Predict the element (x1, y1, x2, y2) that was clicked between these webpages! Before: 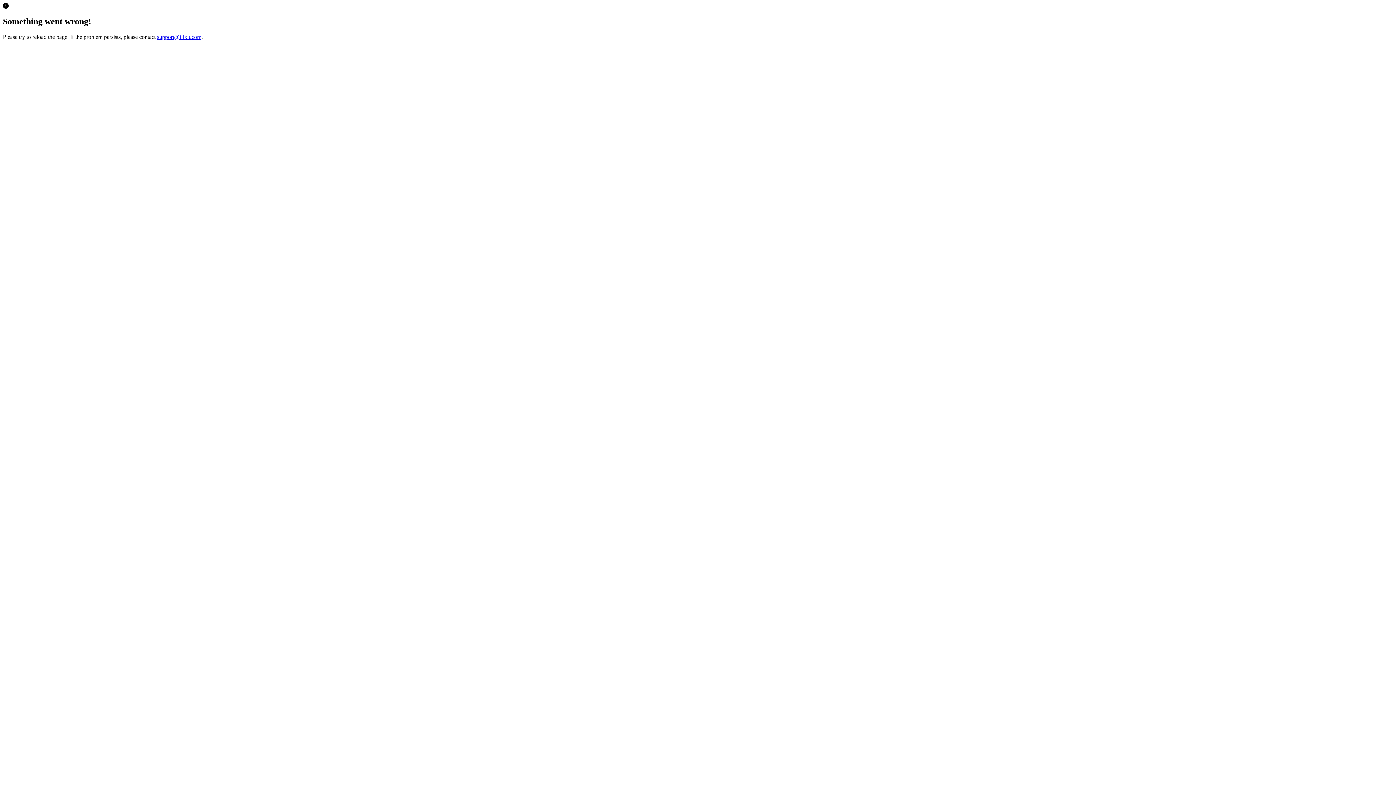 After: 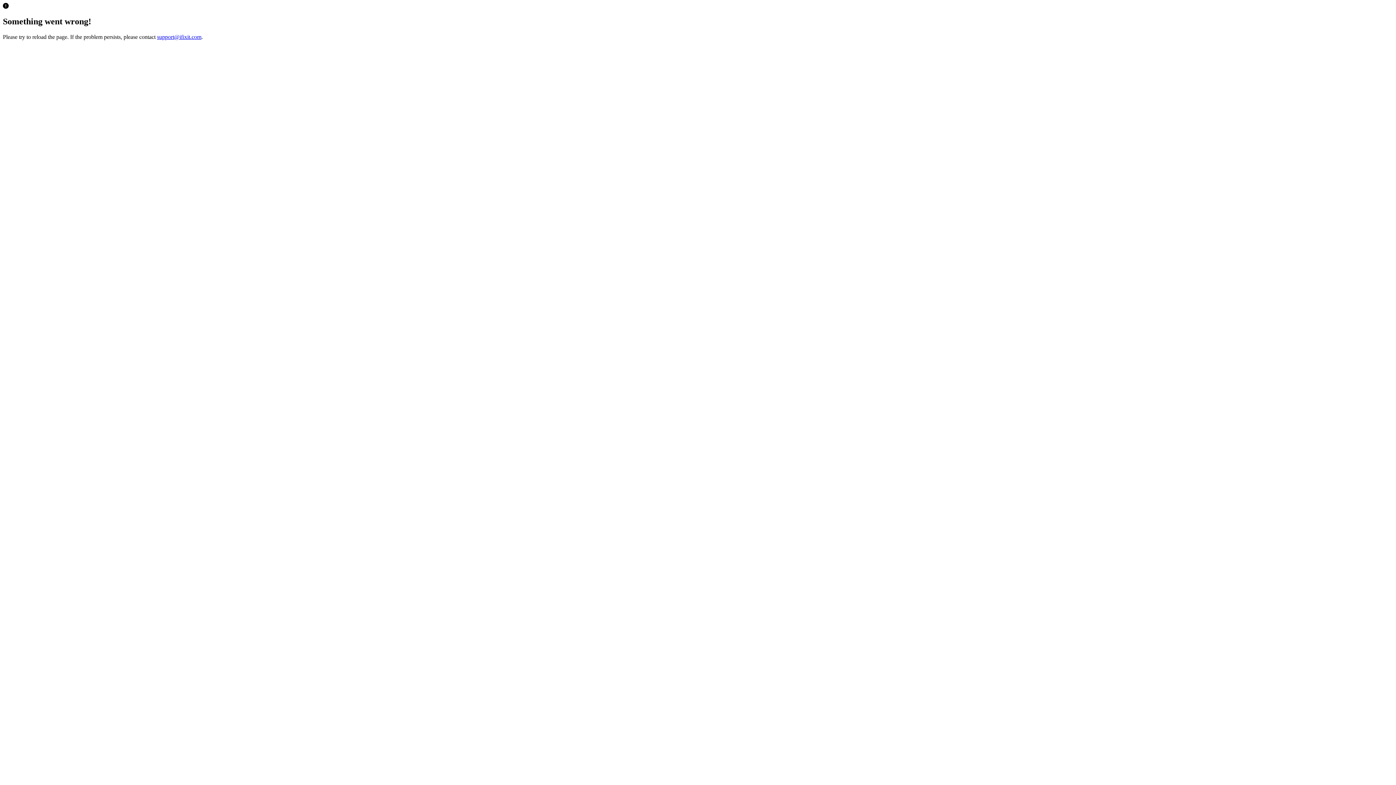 Action: label: support@ifixit.com bbox: (157, 33, 201, 39)